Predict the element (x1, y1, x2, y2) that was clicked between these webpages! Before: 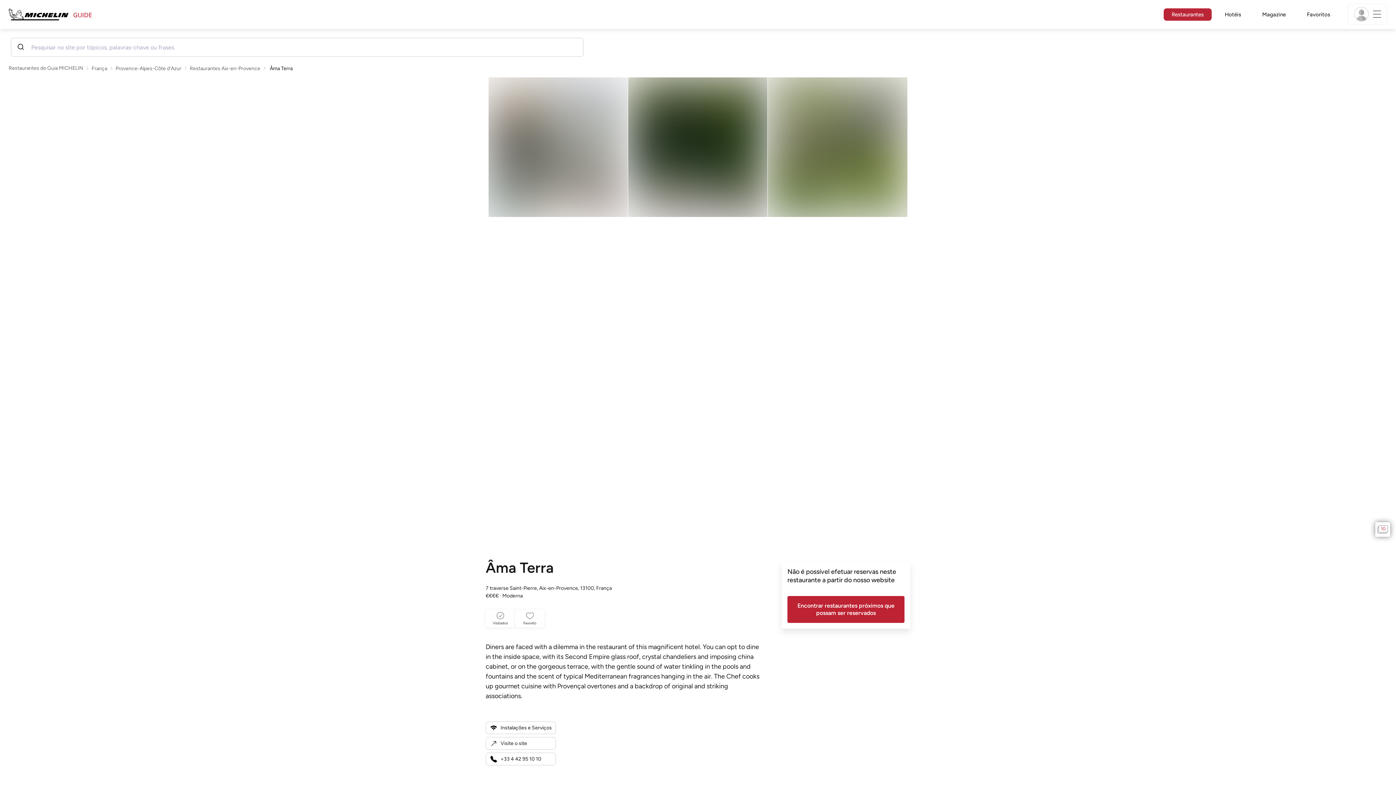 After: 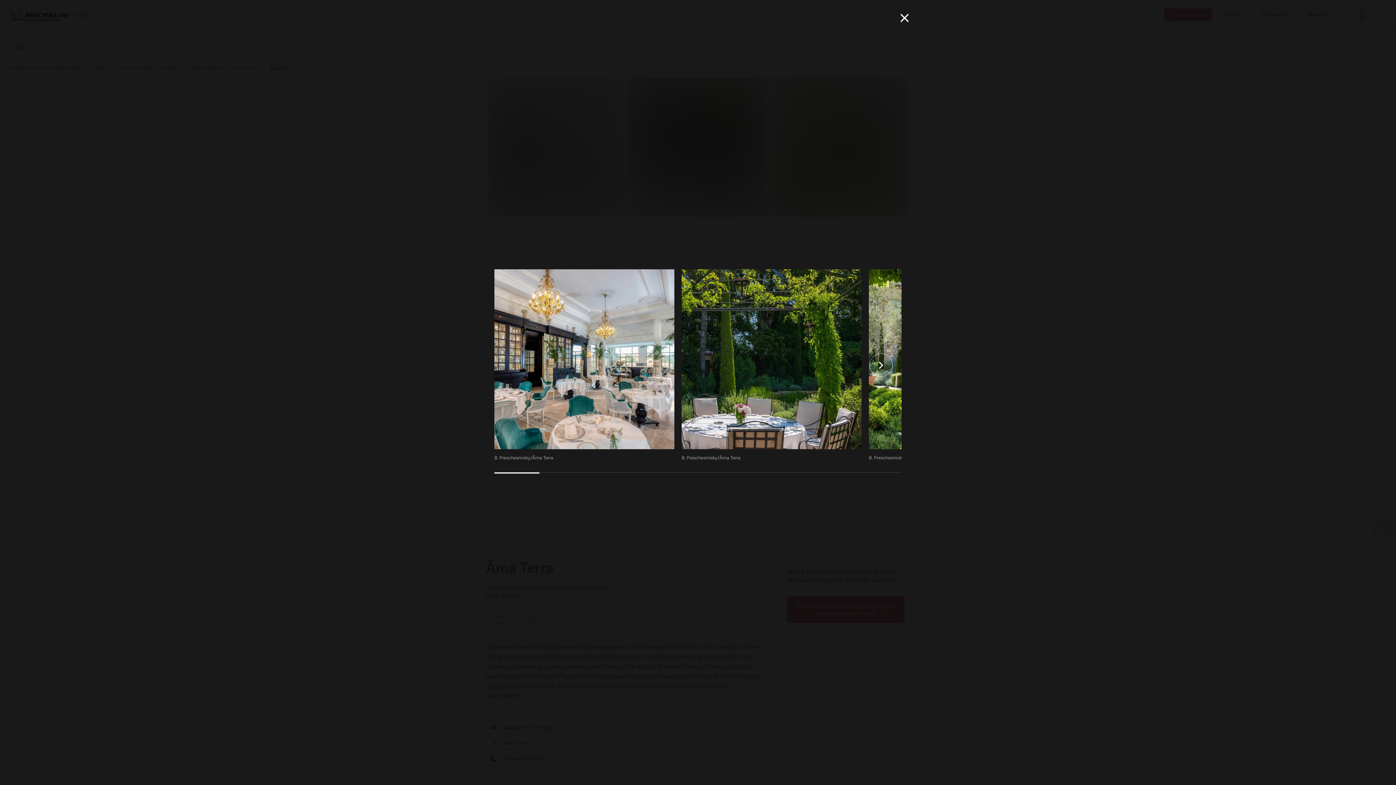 Action: bbox: (1375, 522, 1390, 537) label: 10